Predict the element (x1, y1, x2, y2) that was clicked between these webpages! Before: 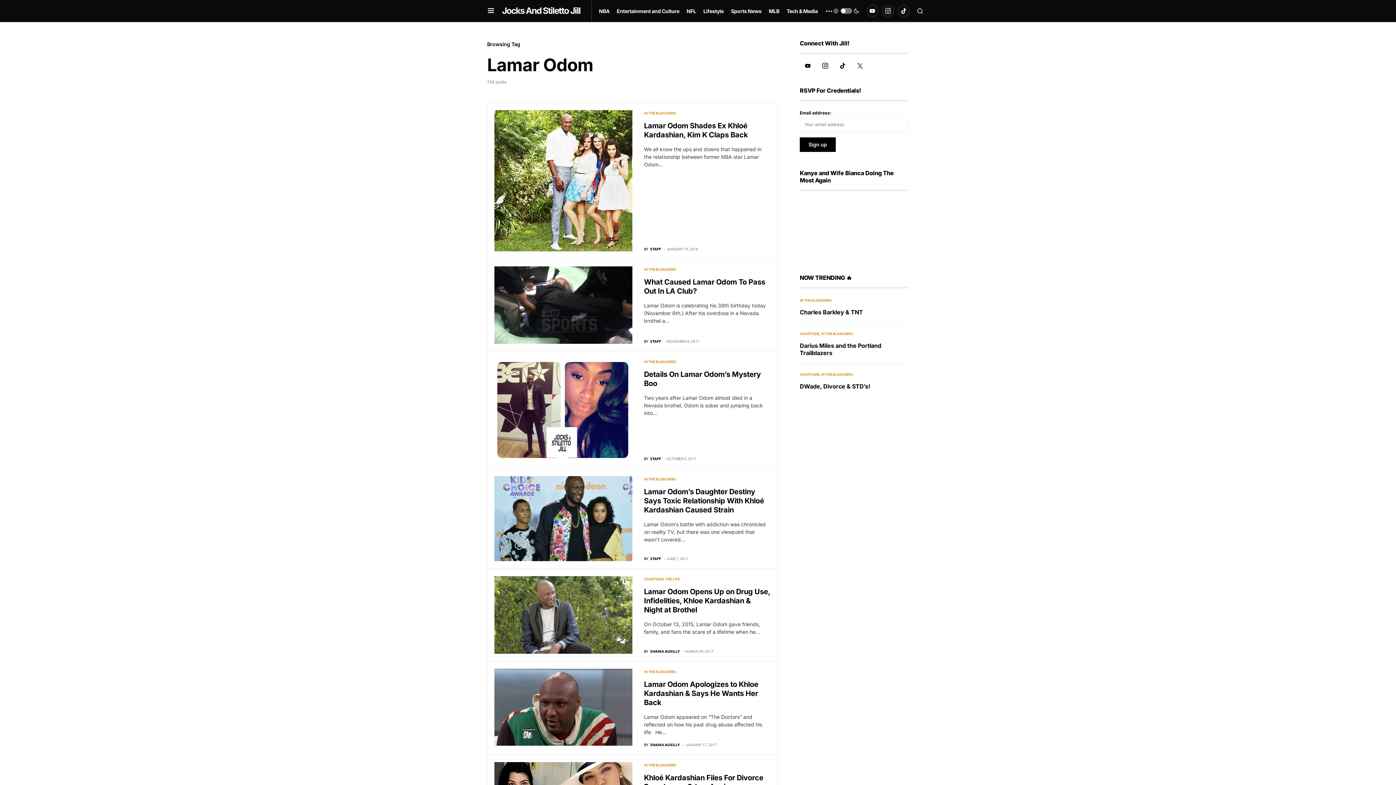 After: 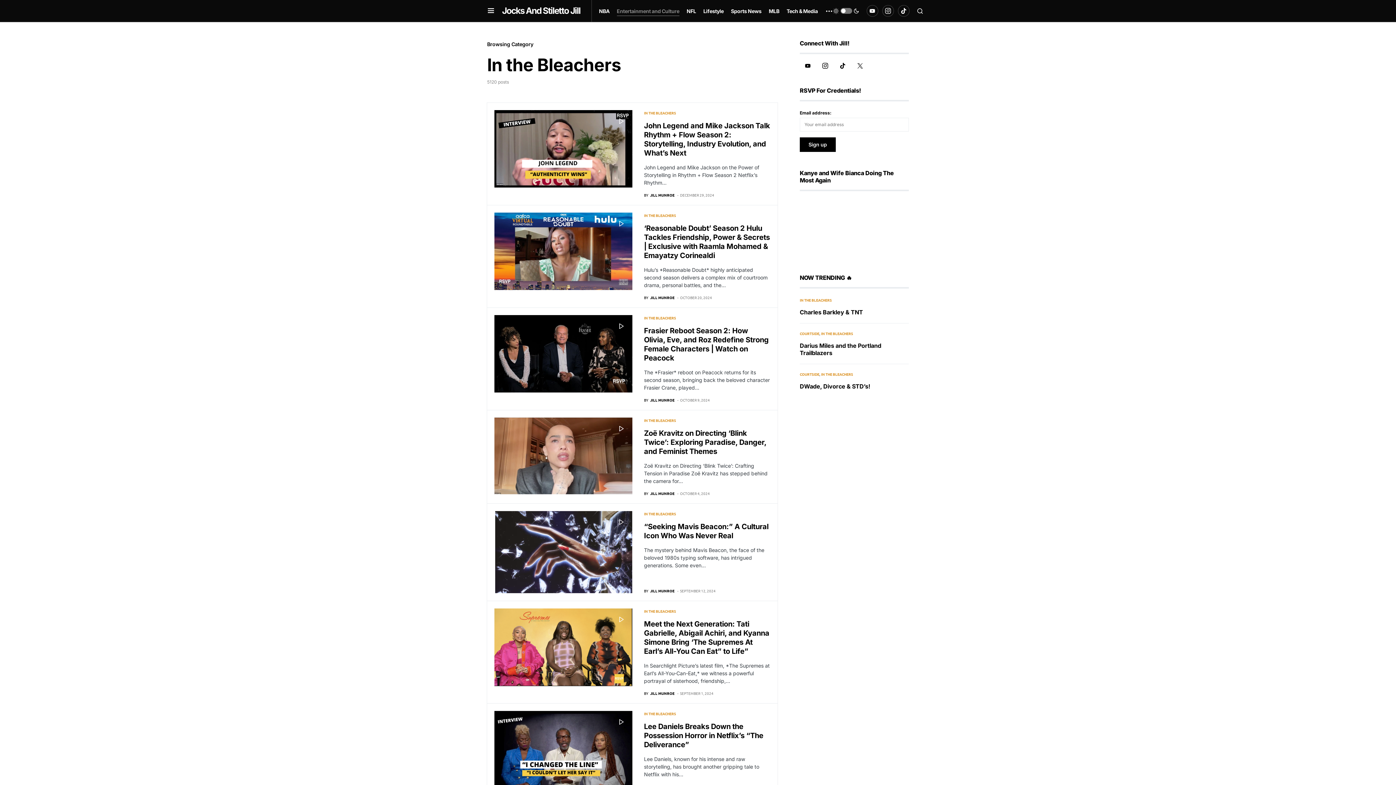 Action: bbox: (644, 762, 676, 767) label: IN THE BLEACHERS